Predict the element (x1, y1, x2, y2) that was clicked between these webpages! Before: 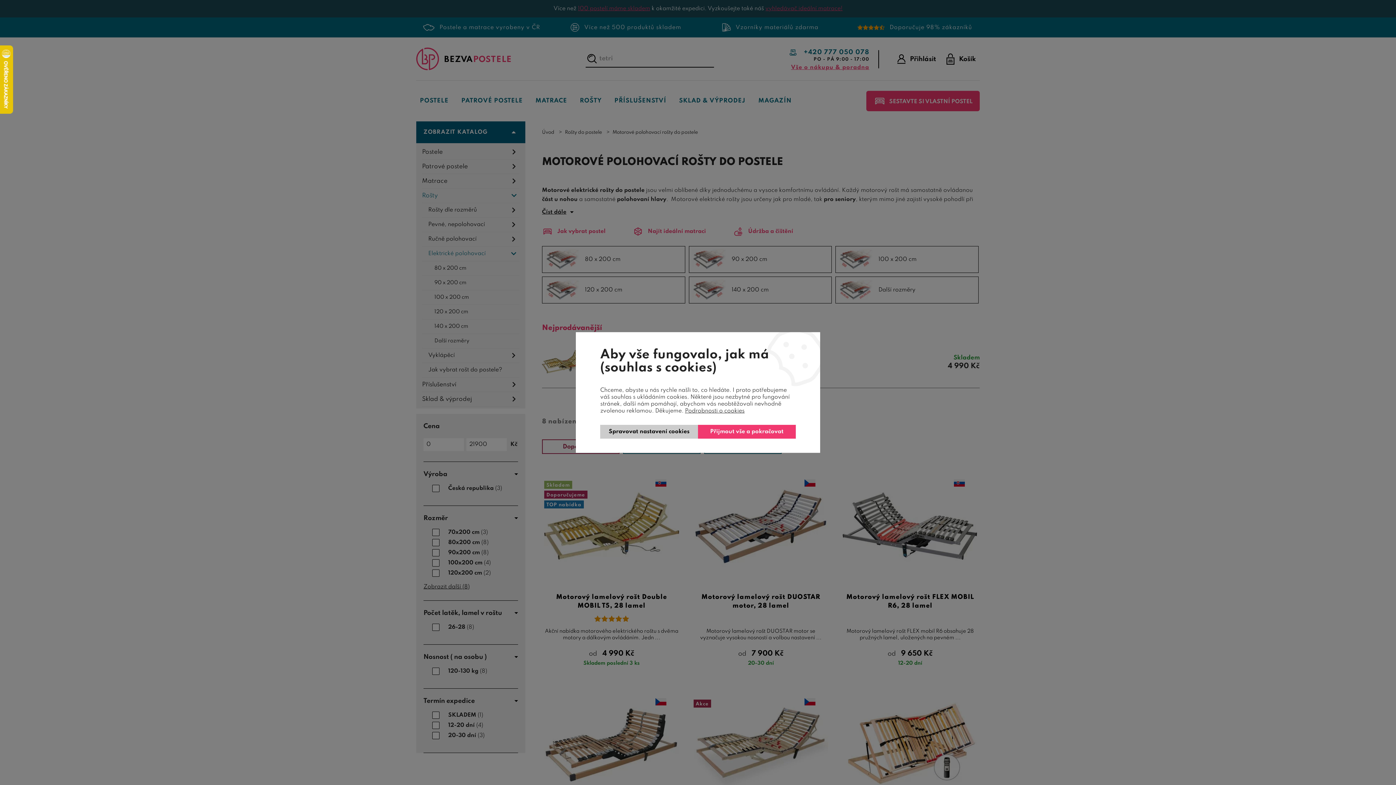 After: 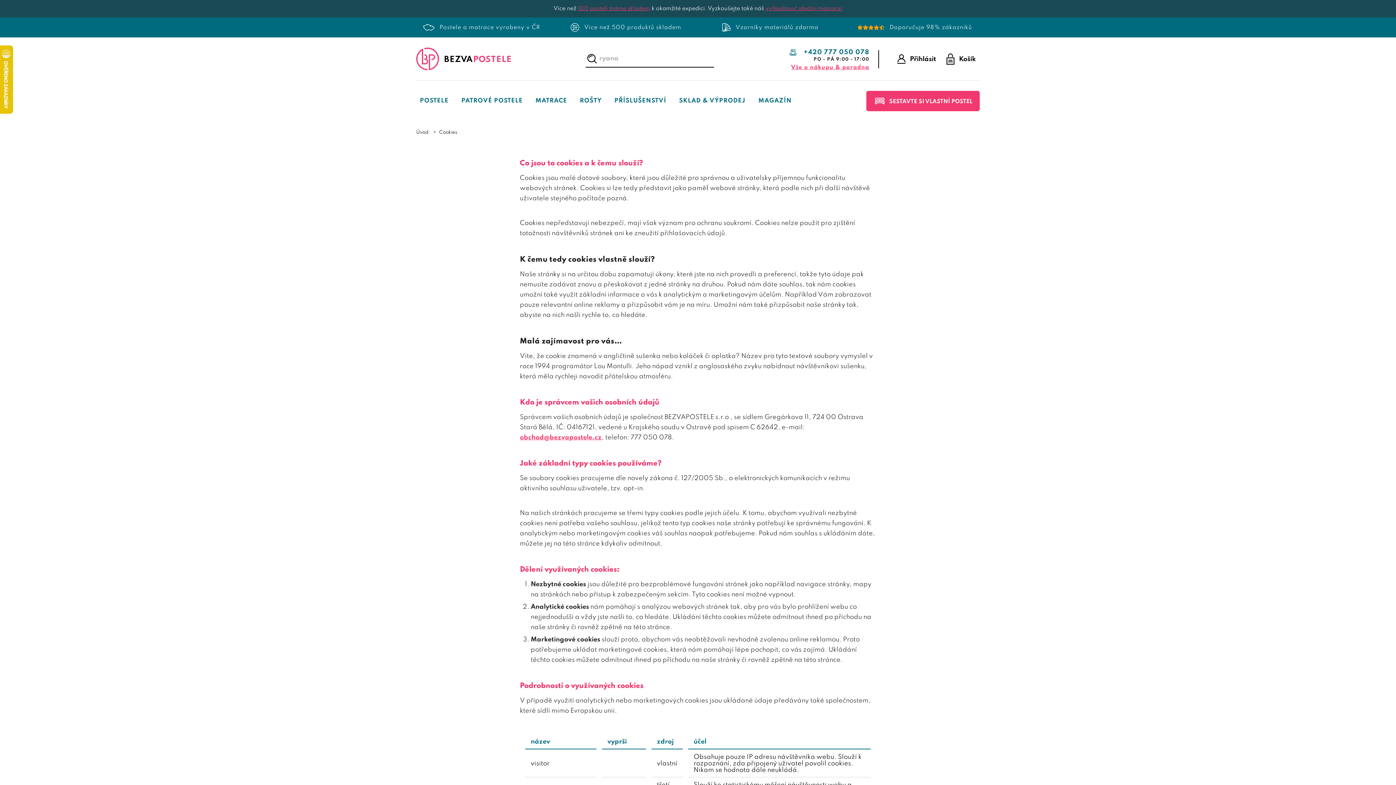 Action: bbox: (685, 408, 744, 414) label: Podrobnosti o cookies